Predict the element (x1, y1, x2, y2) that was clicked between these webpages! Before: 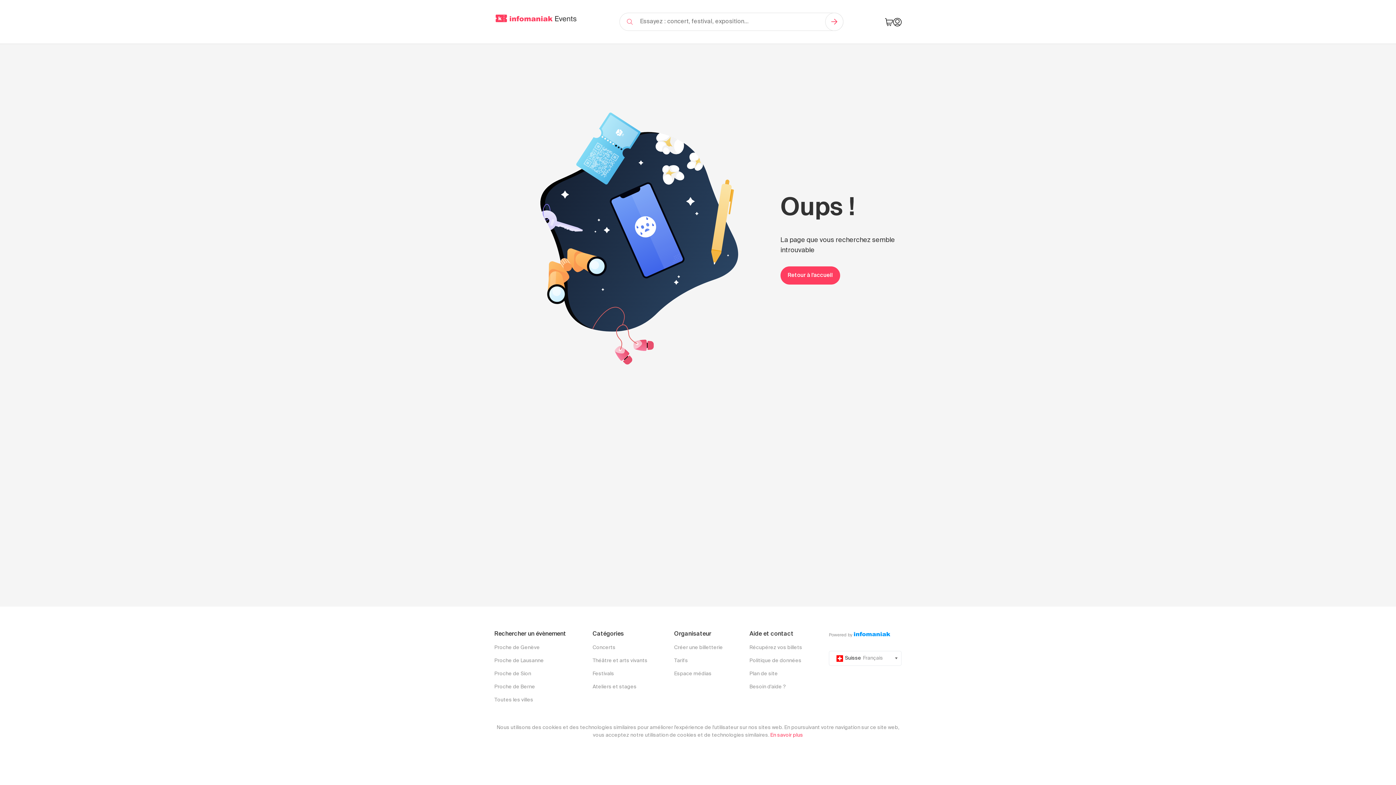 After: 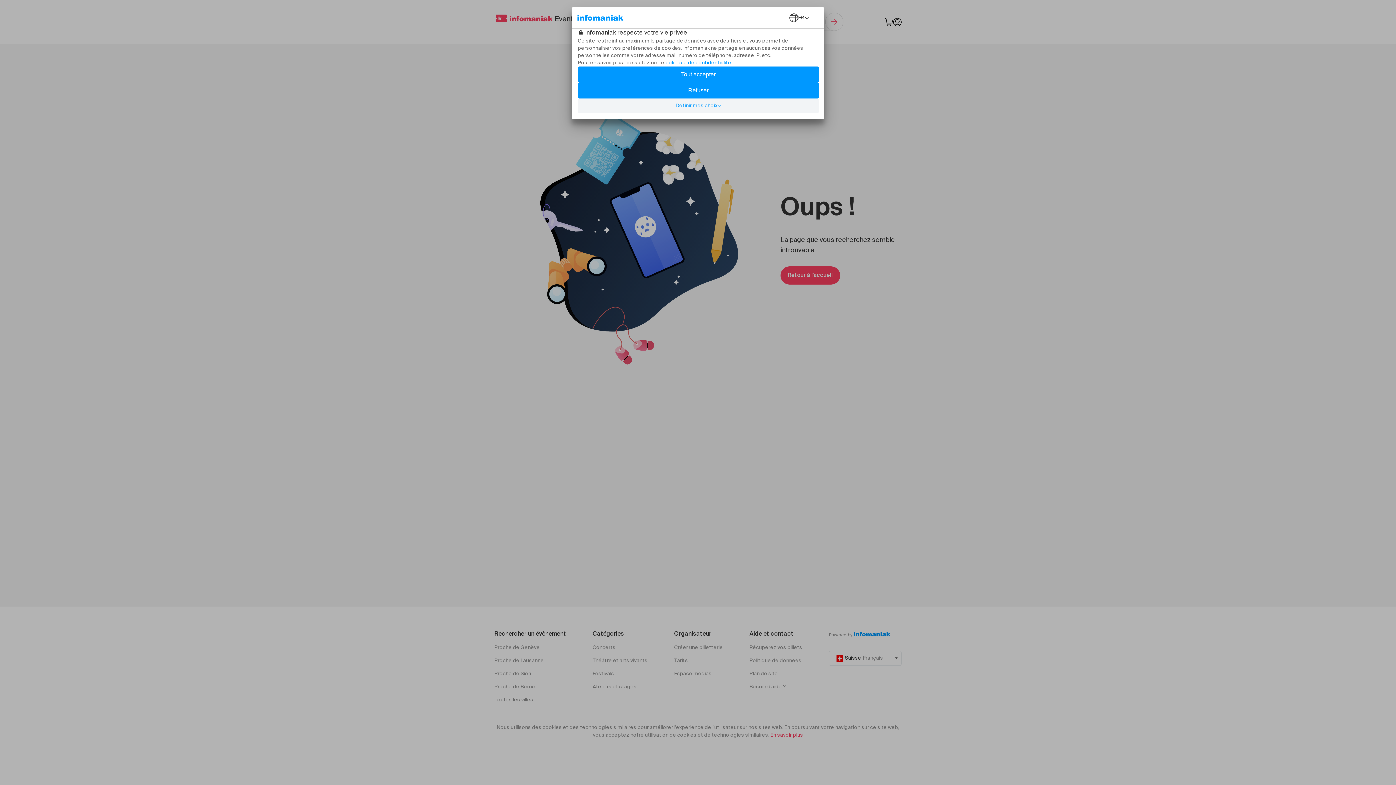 Action: label: Tarifs bbox: (674, 657, 723, 665)